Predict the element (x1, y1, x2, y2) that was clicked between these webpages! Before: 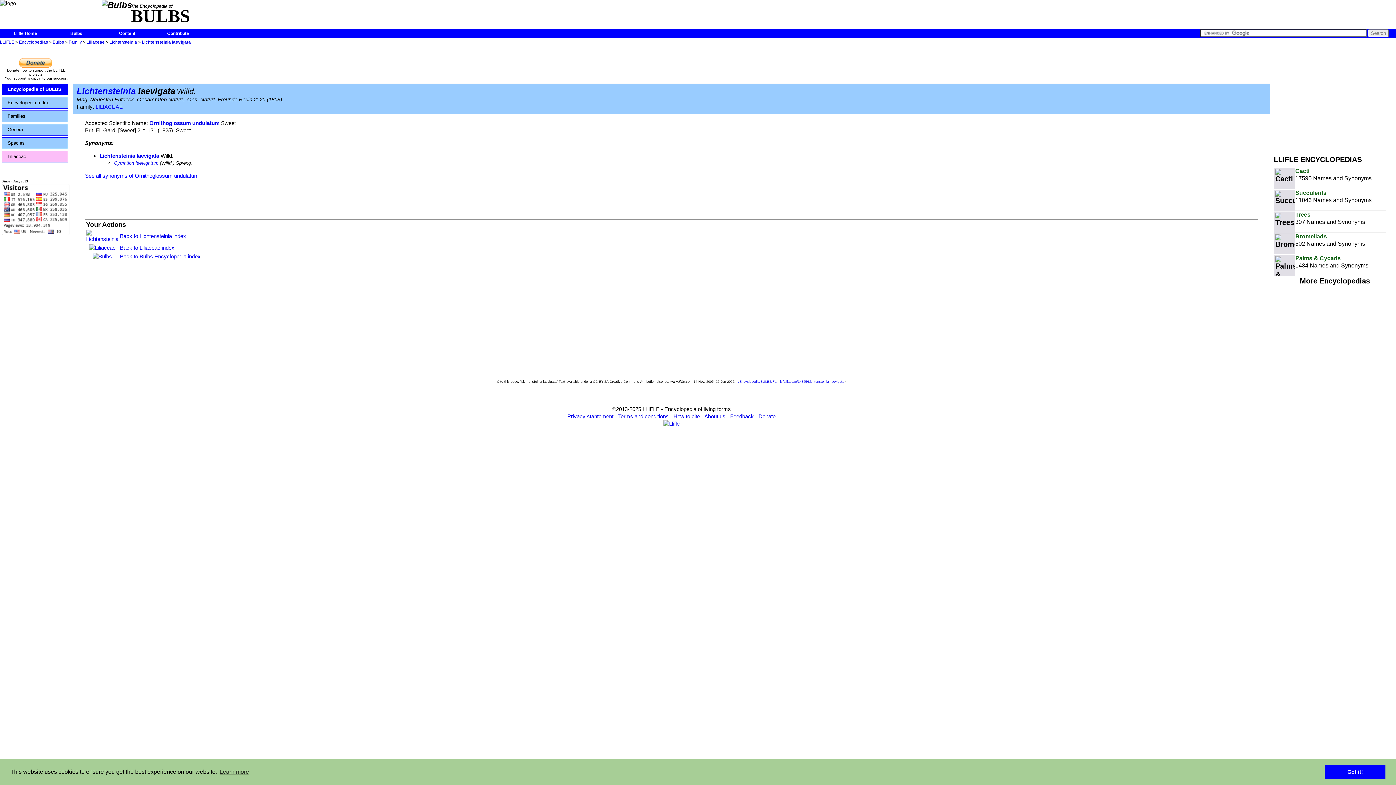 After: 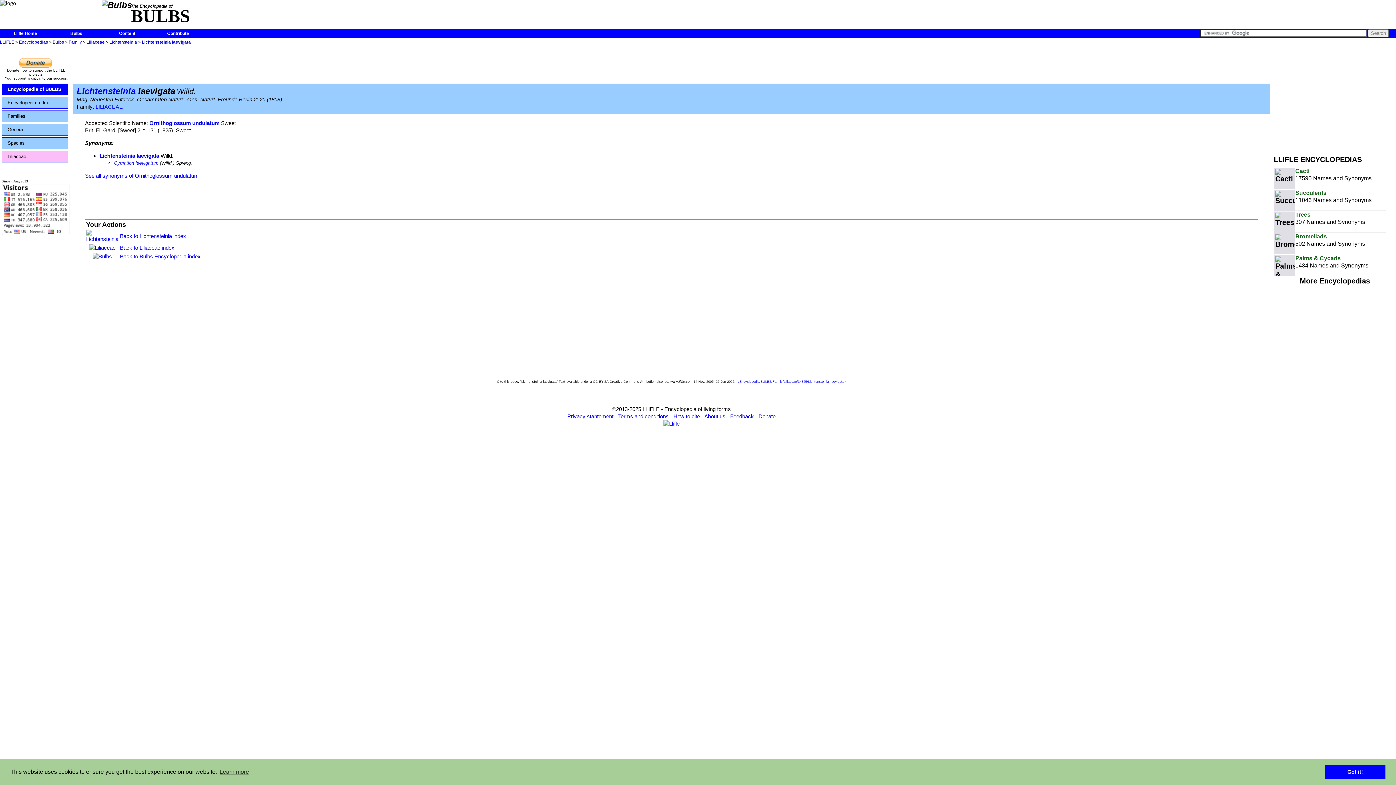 Action: bbox: (99, 152, 159, 158) label: Lichtensteinia laevigata